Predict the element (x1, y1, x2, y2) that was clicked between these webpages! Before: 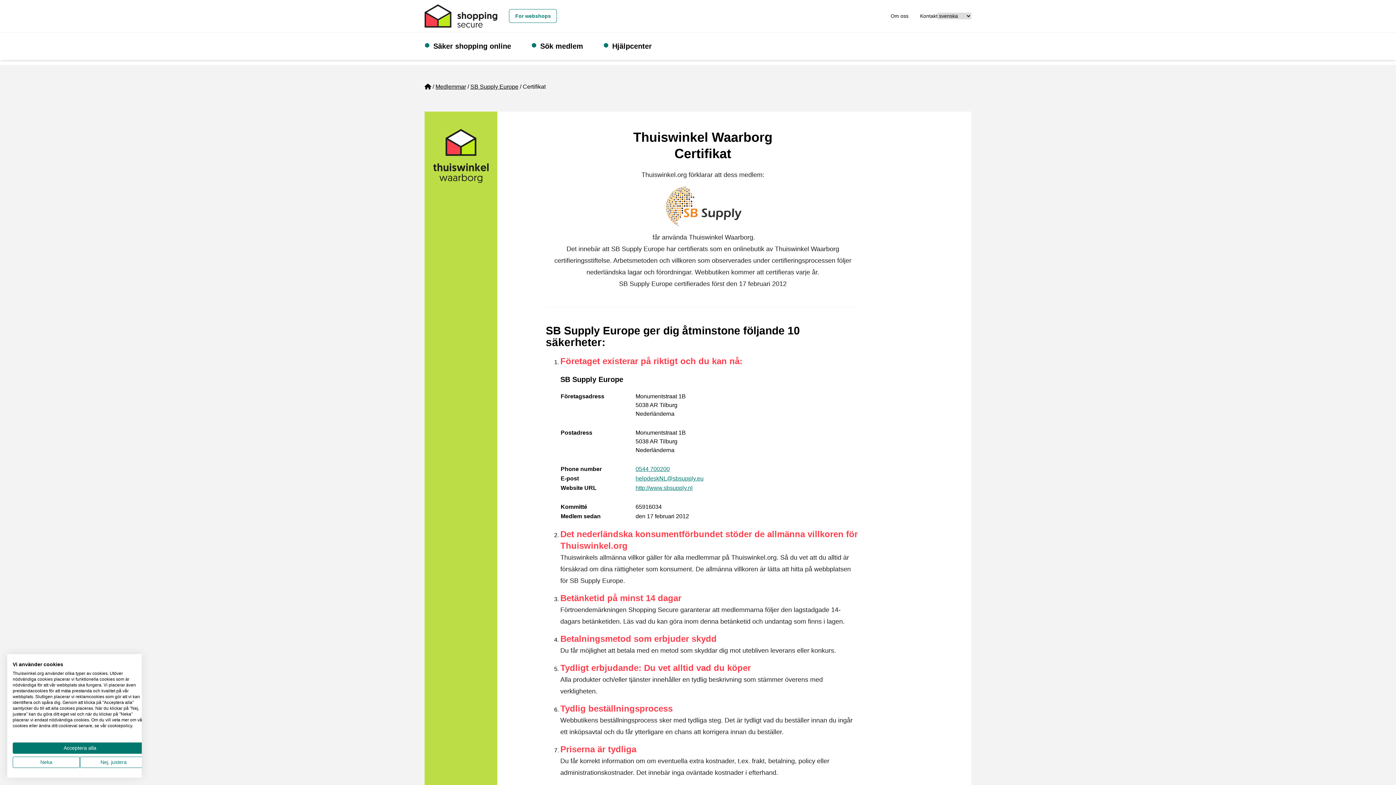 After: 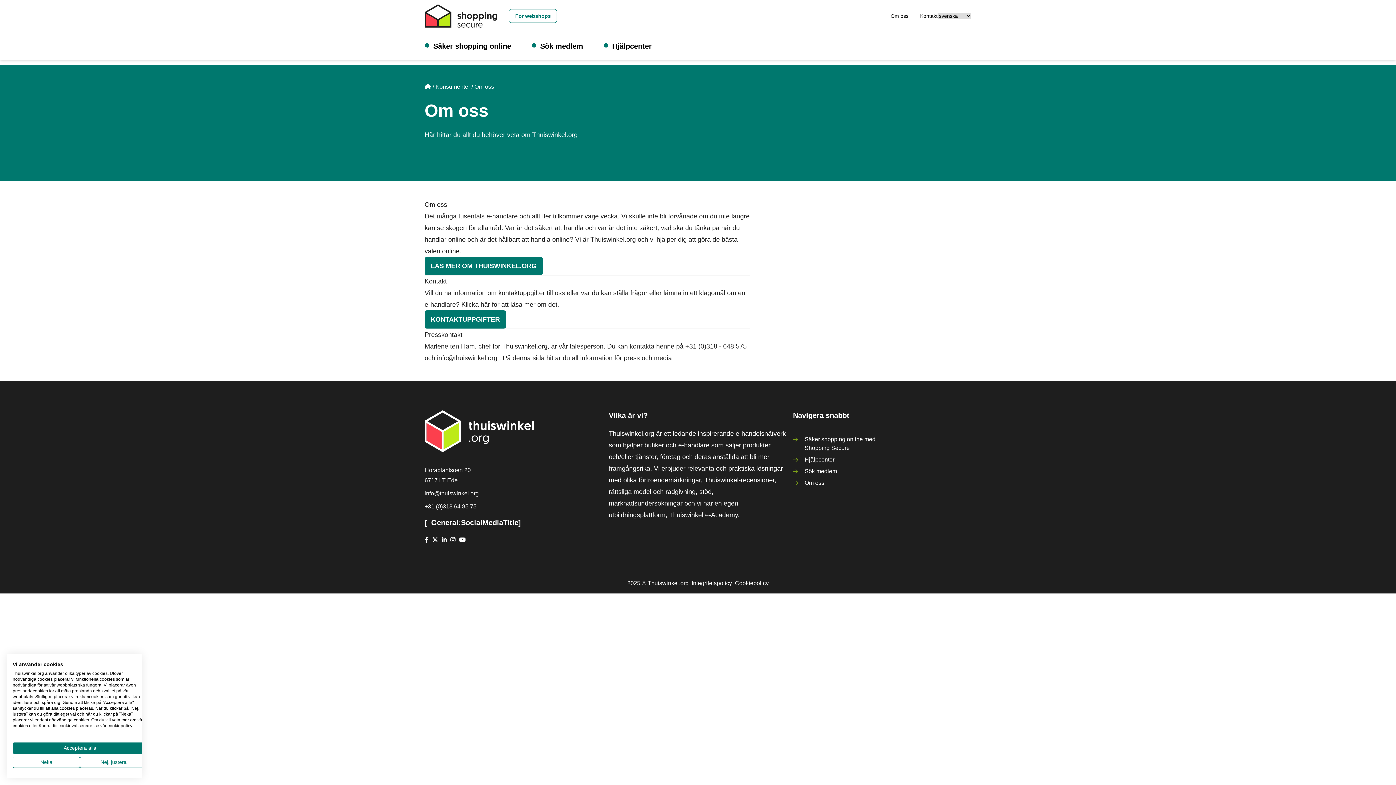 Action: bbox: (890, 13, 908, 18) label: Om oss